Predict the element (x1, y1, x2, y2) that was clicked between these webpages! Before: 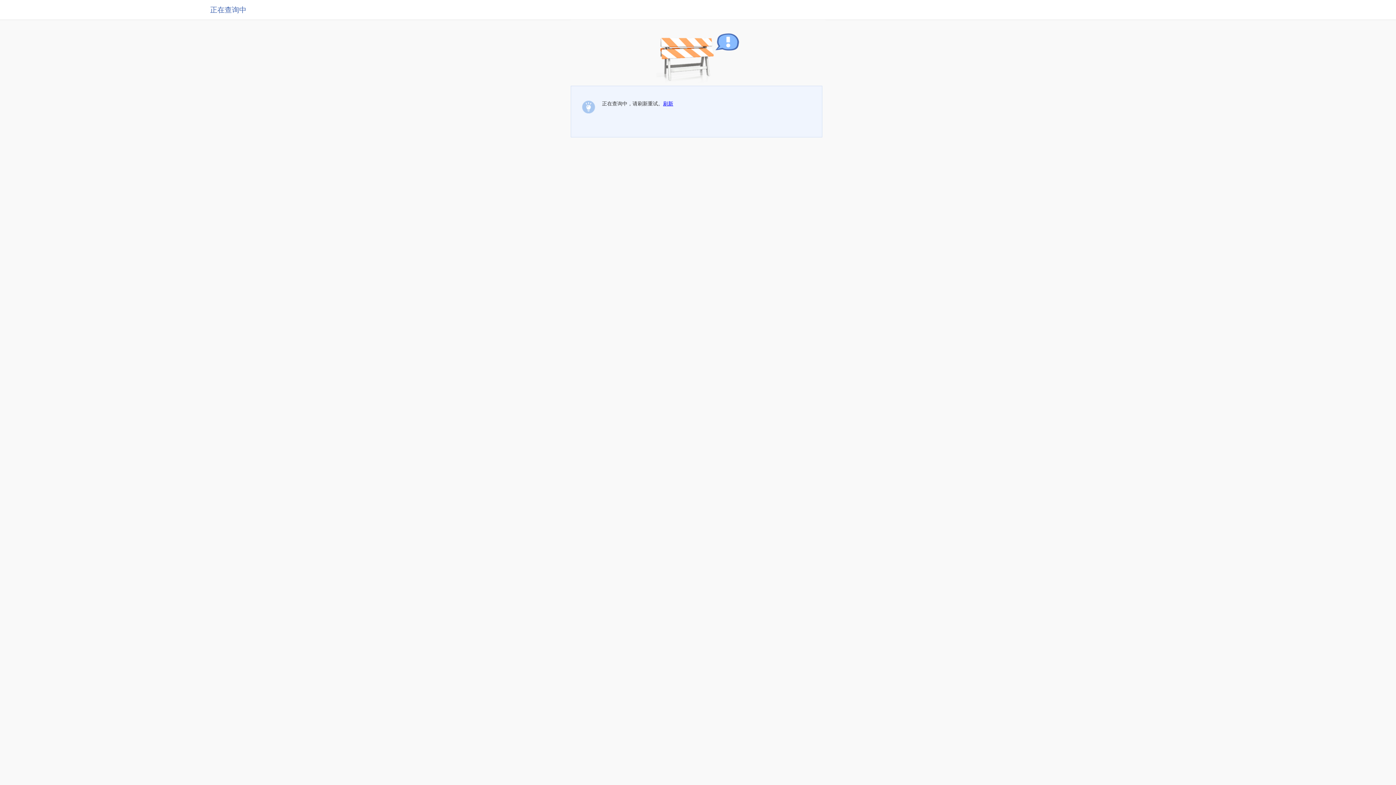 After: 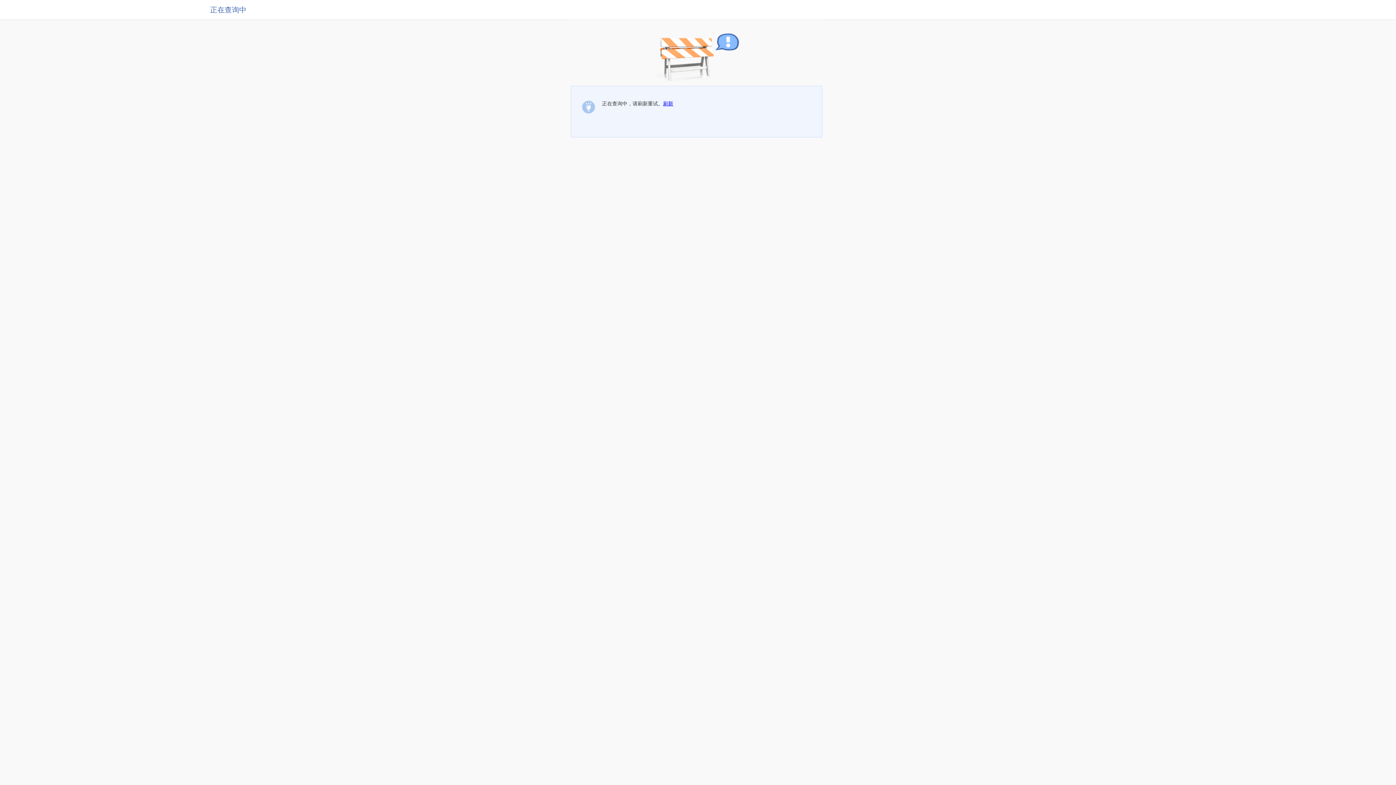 Action: bbox: (663, 100, 673, 106) label: 刷新